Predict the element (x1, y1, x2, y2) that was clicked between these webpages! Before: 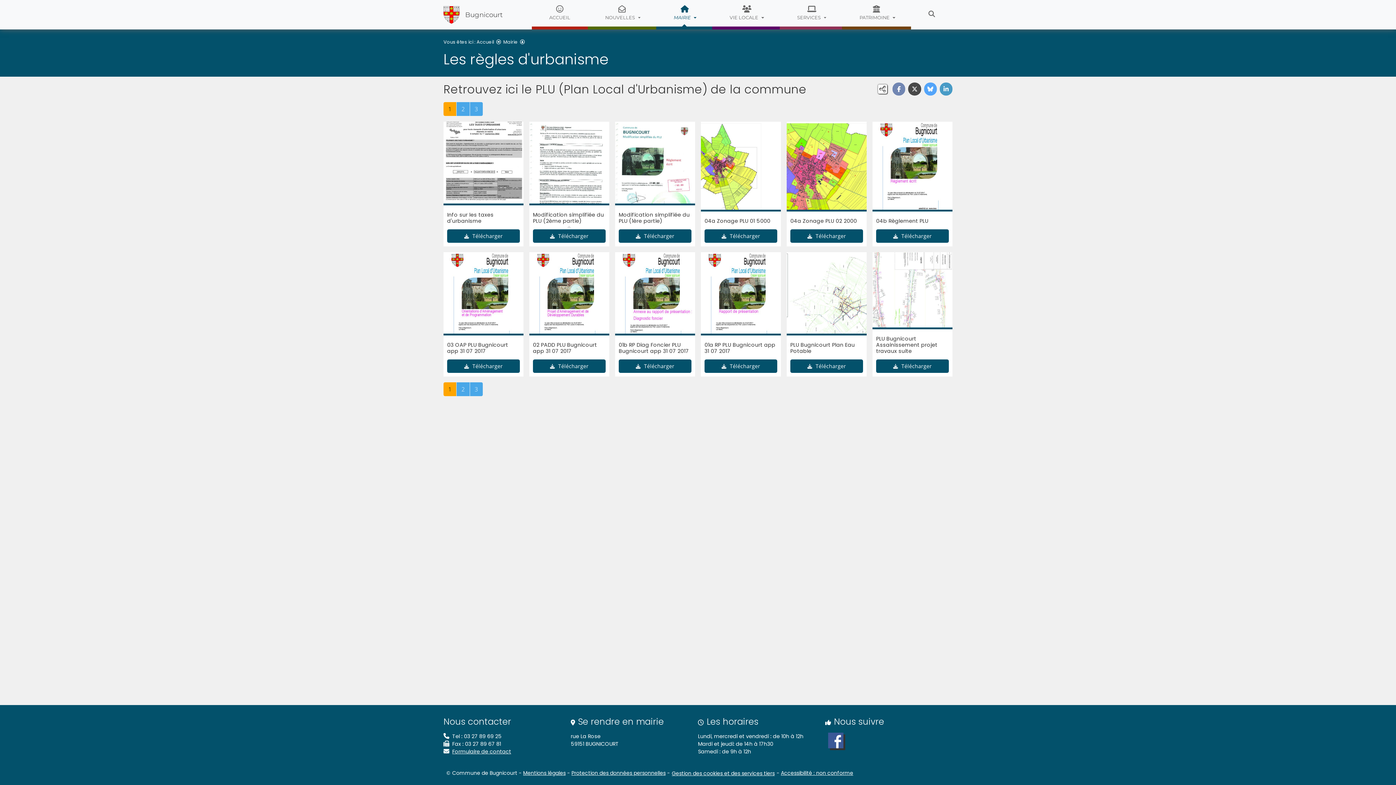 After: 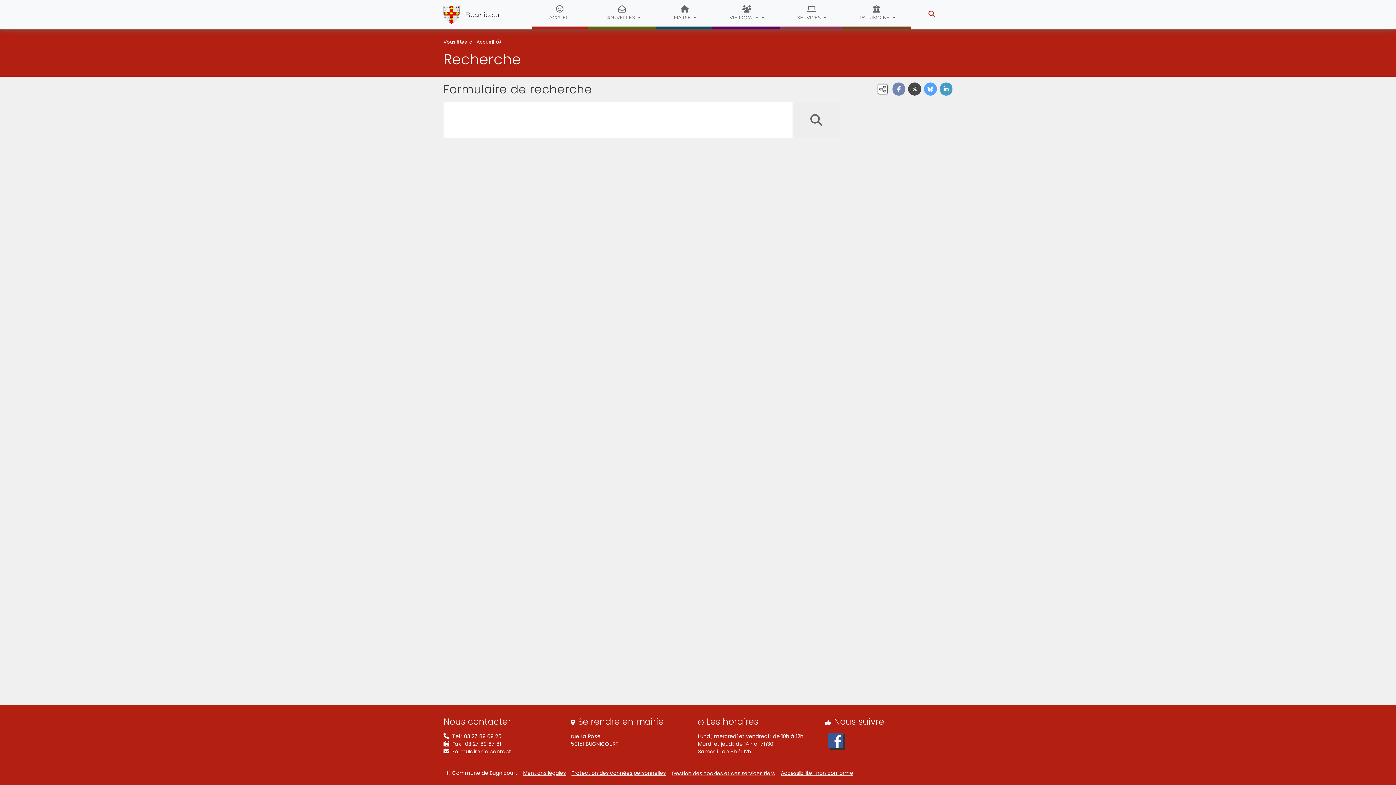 Action: bbox: (911, 0, 952, 29) label: RECHERCHER